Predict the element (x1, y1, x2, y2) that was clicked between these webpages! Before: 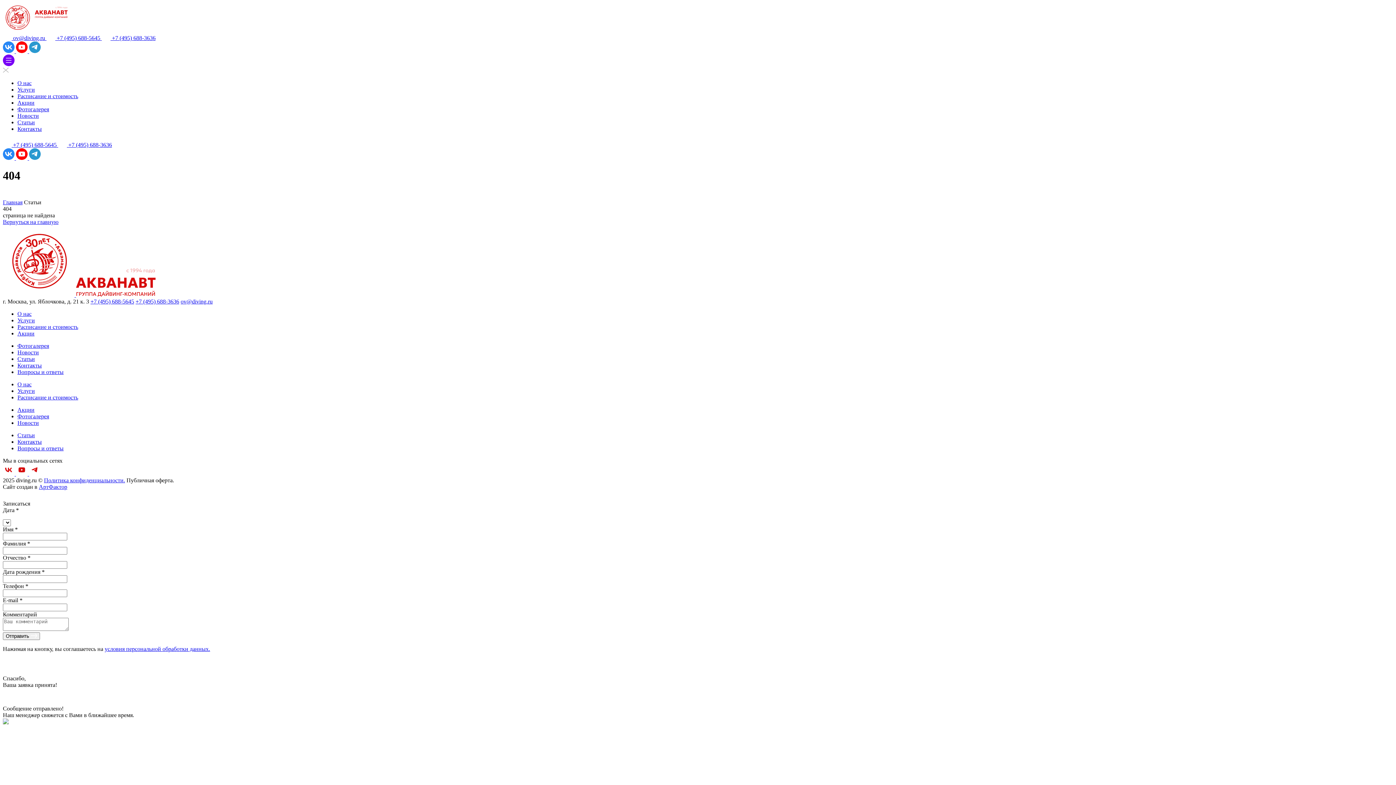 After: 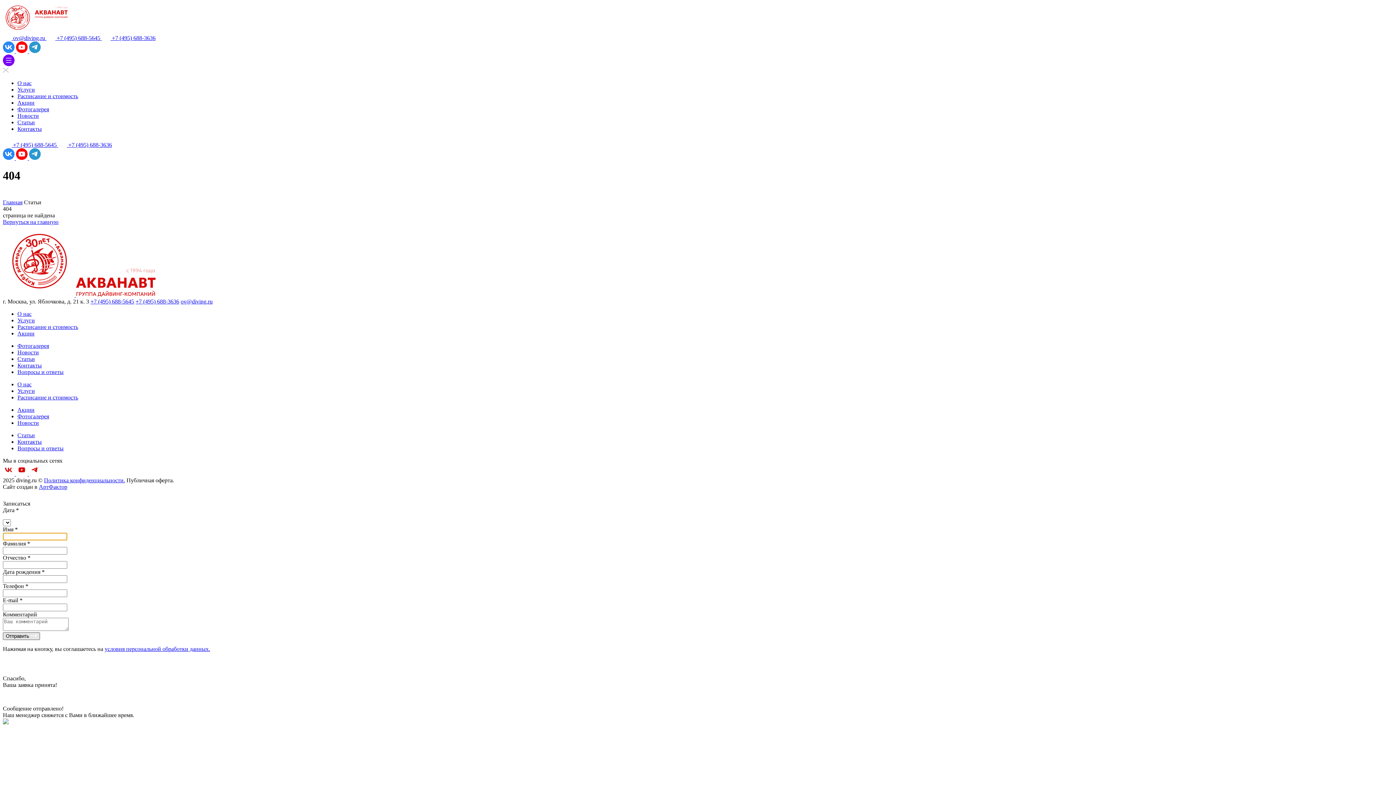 Action: bbox: (2, 632, 40, 640) label: Отправить 